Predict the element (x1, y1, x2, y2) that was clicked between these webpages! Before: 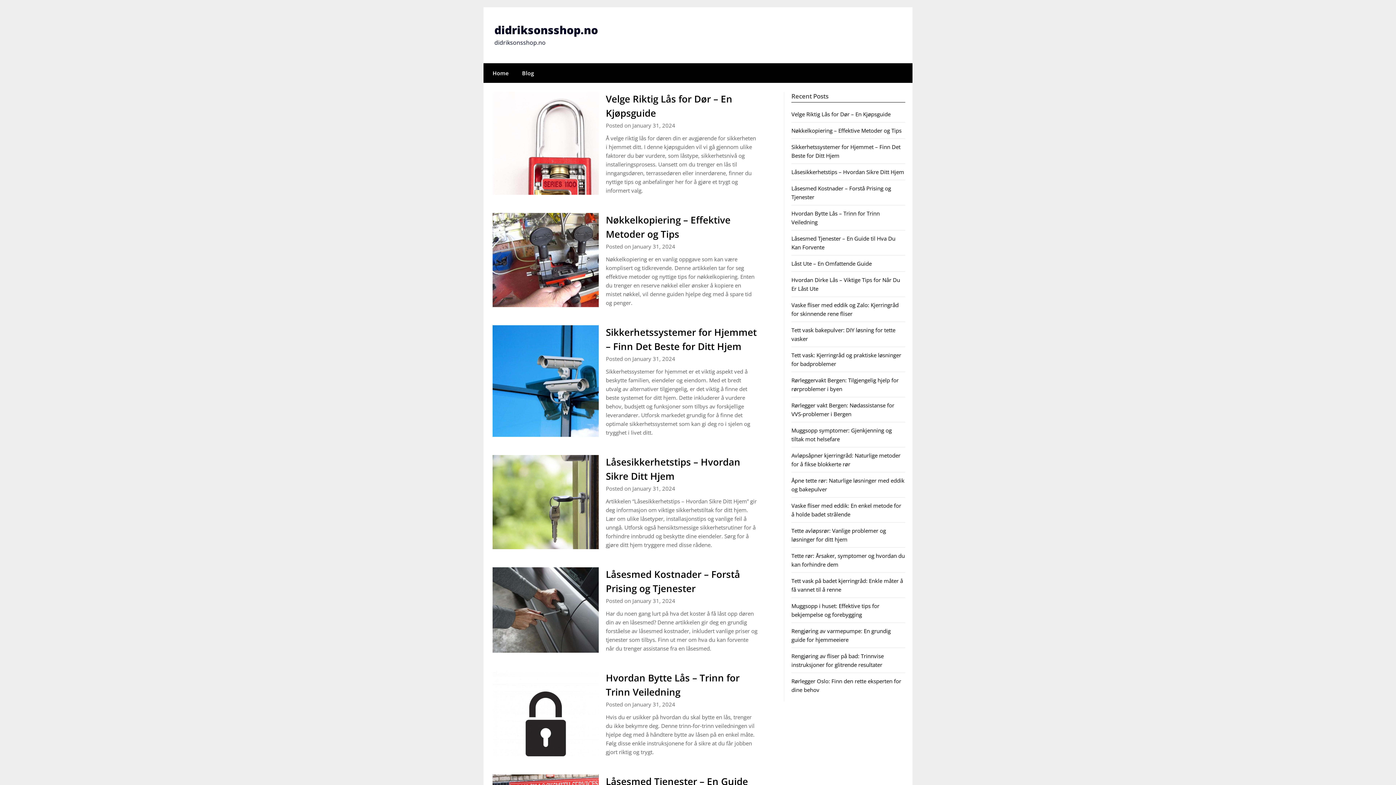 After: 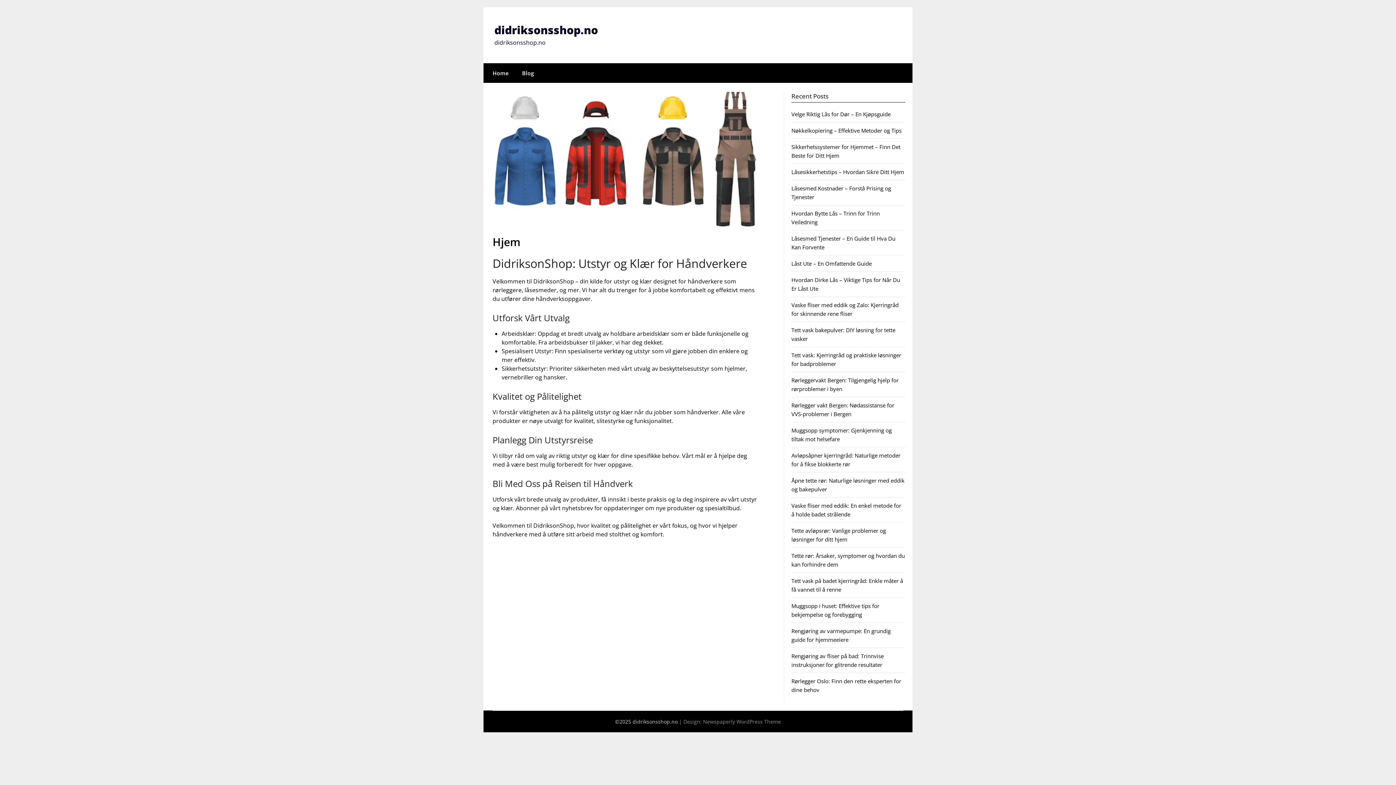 Action: bbox: (483, 63, 514, 82) label: Home